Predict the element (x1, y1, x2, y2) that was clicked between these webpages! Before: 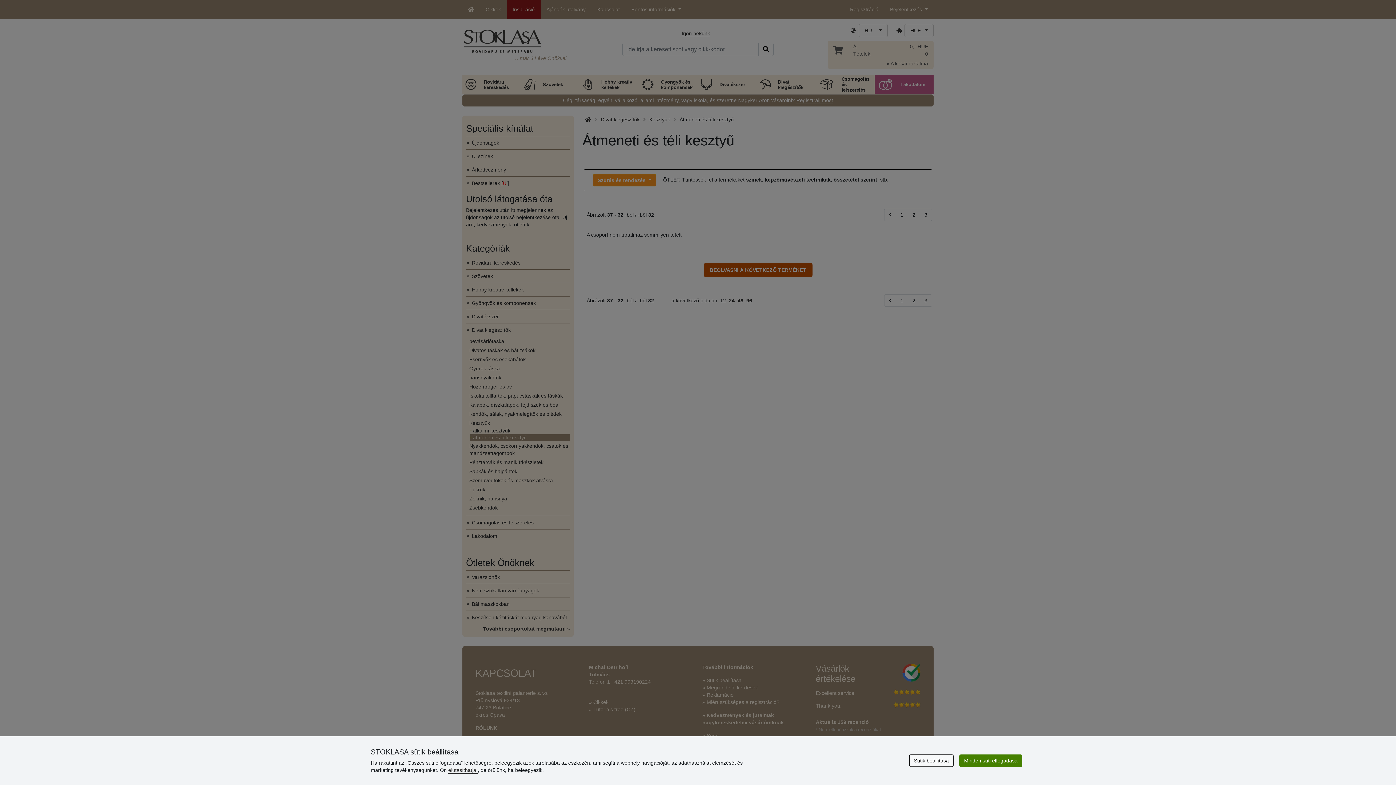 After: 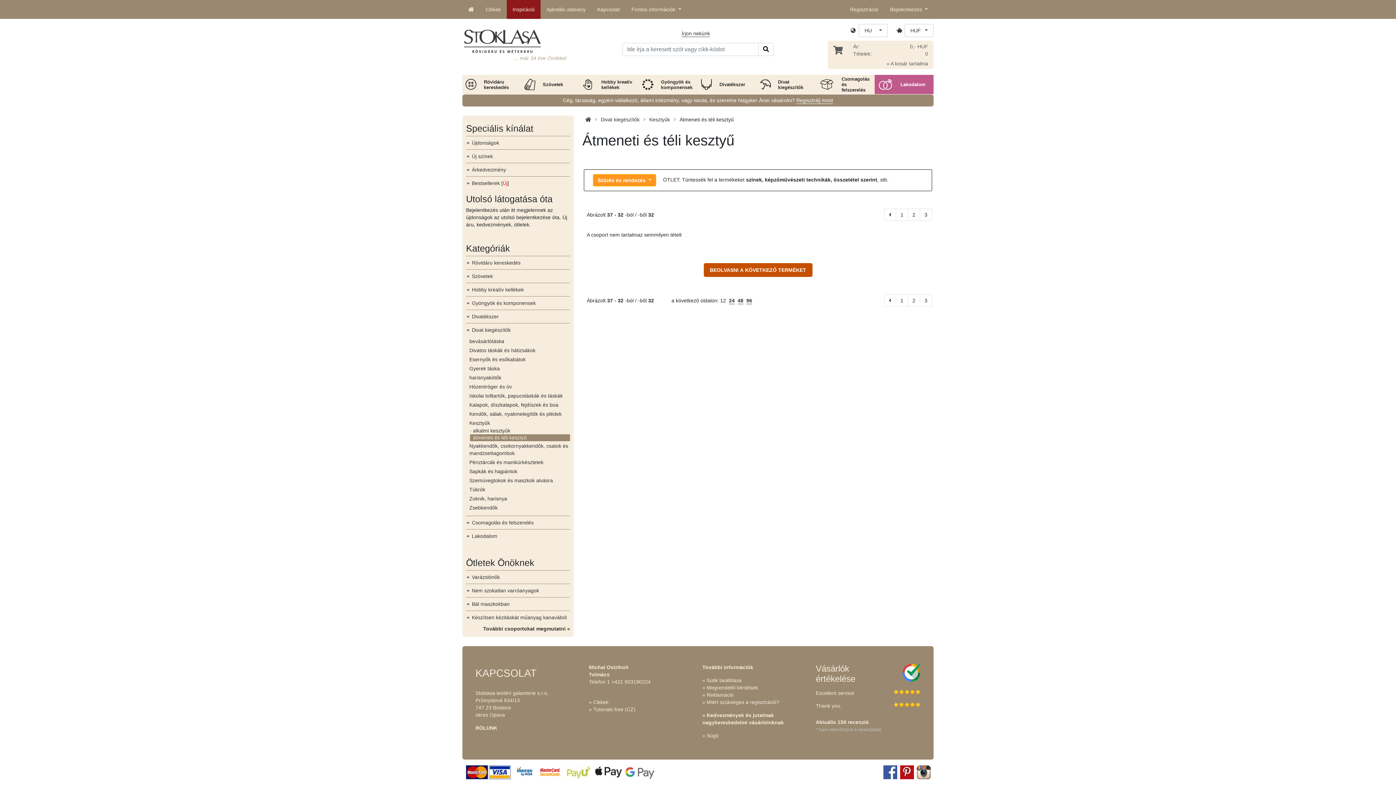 Action: label: elutasíthatja  bbox: (448, 767, 477, 773)